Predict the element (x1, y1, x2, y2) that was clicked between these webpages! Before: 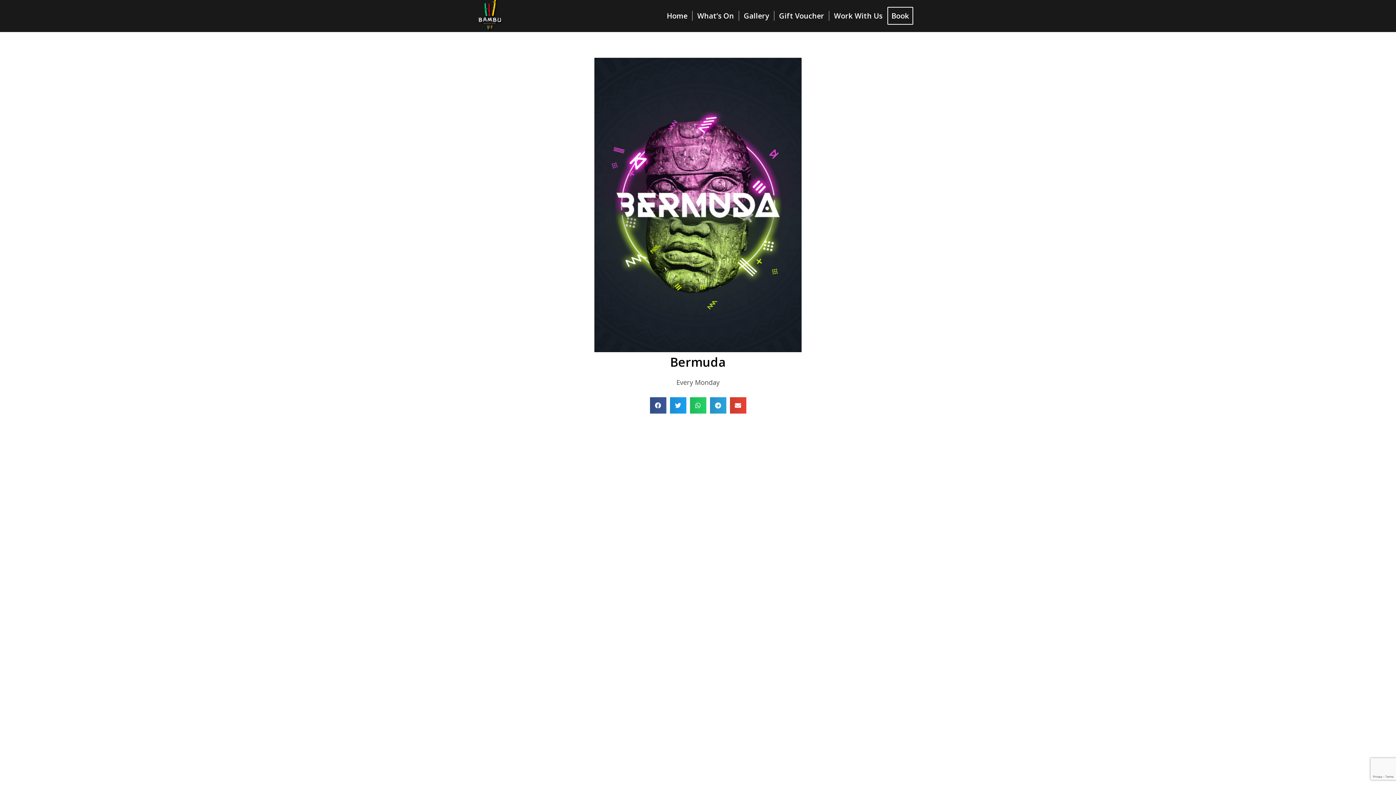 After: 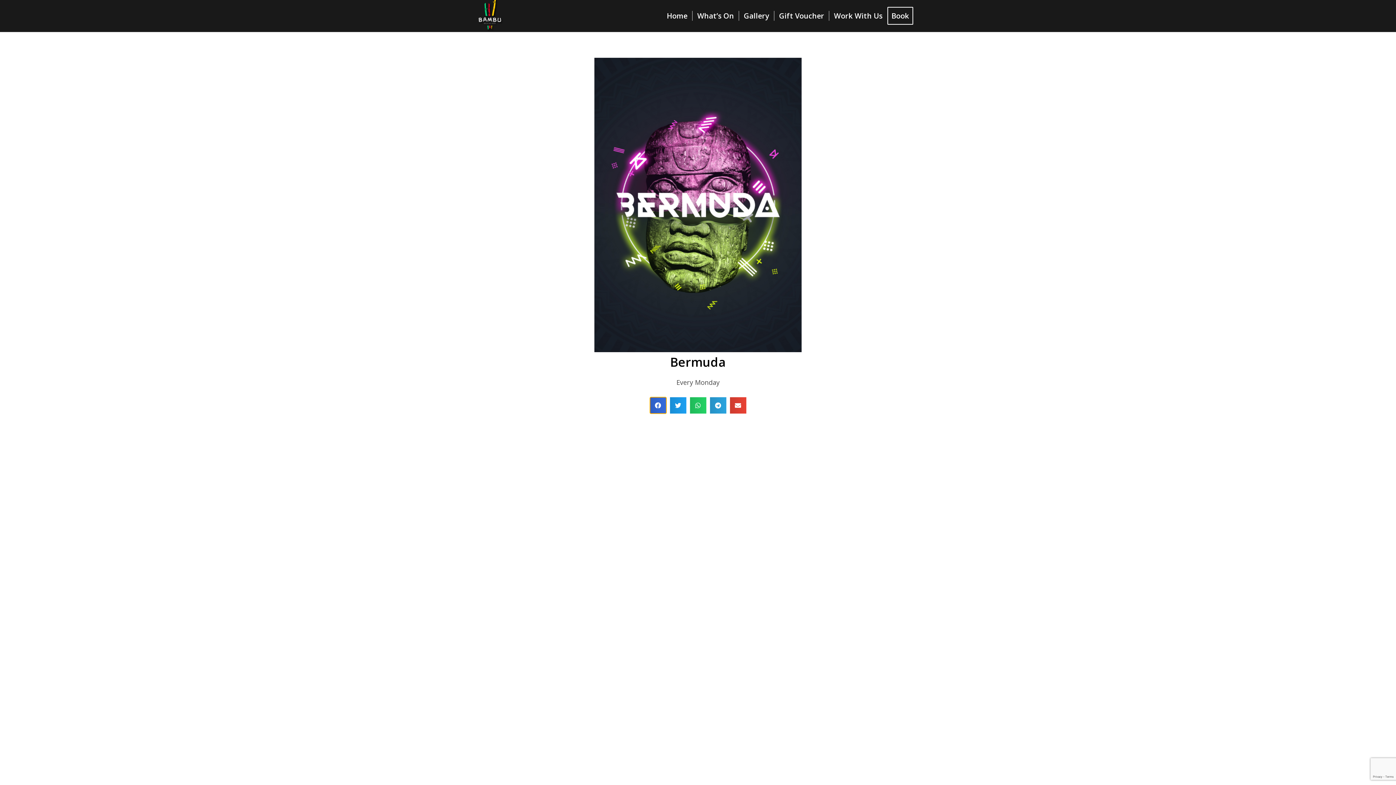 Action: bbox: (650, 397, 666, 413) label: Share on facebook